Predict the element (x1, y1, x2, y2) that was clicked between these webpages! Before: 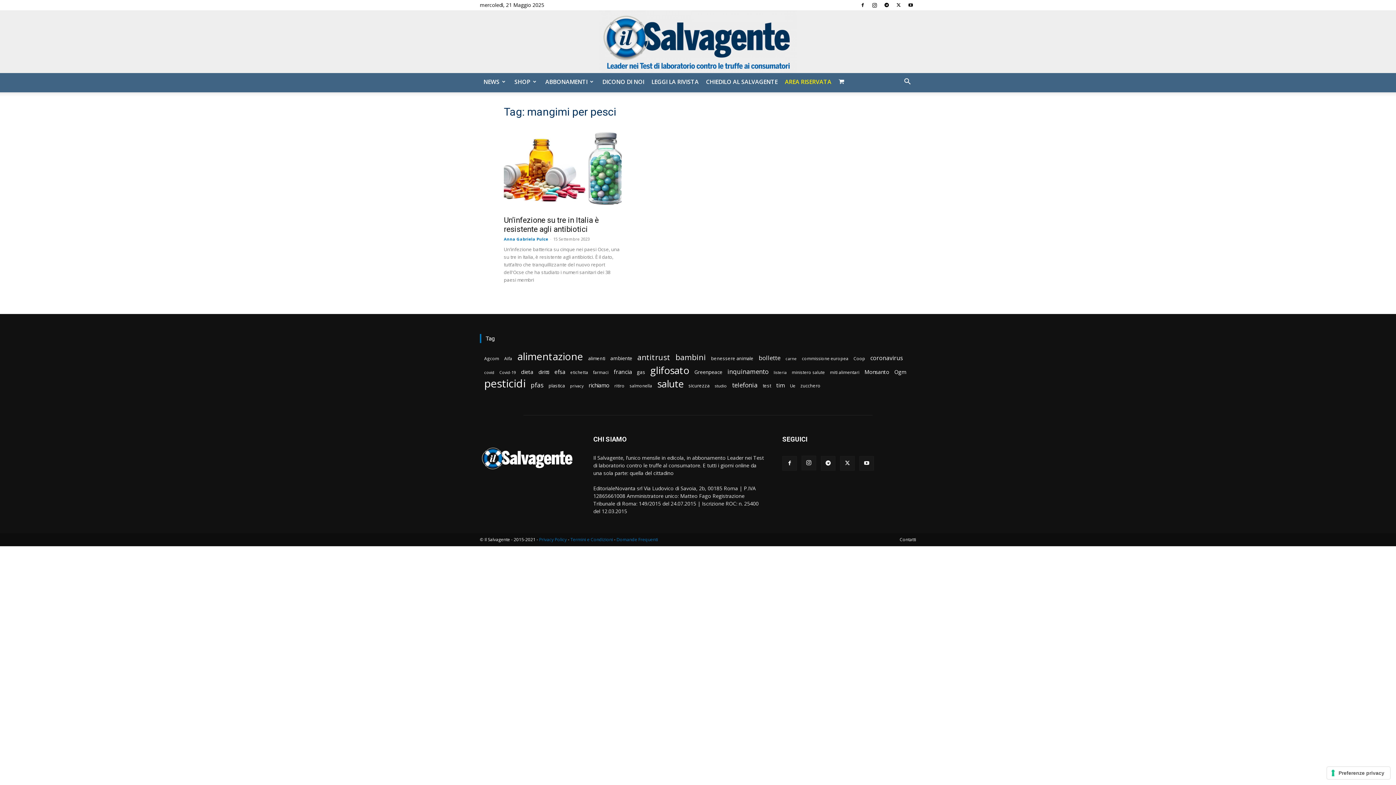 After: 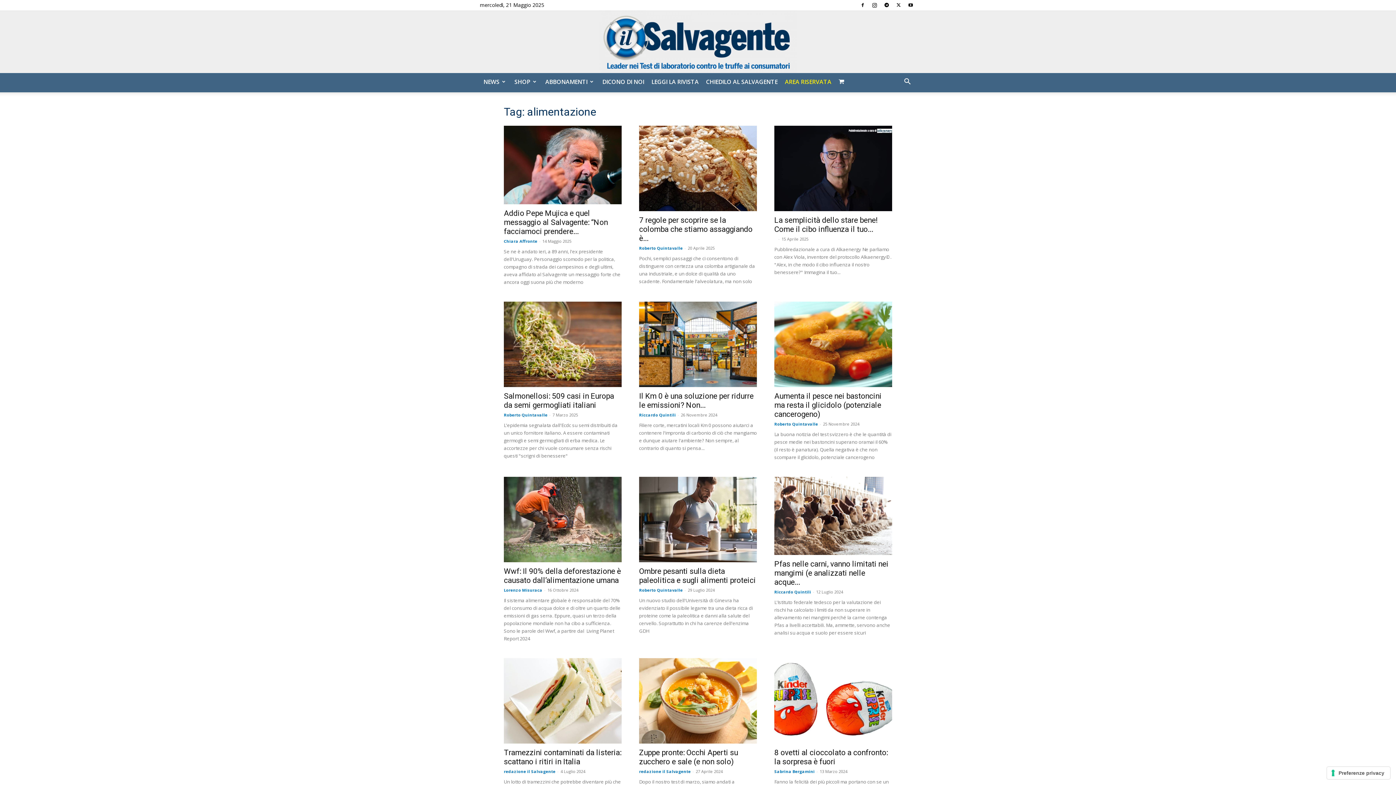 Action: label: alimentazione (648 elementi) bbox: (517, 352, 583, 360)